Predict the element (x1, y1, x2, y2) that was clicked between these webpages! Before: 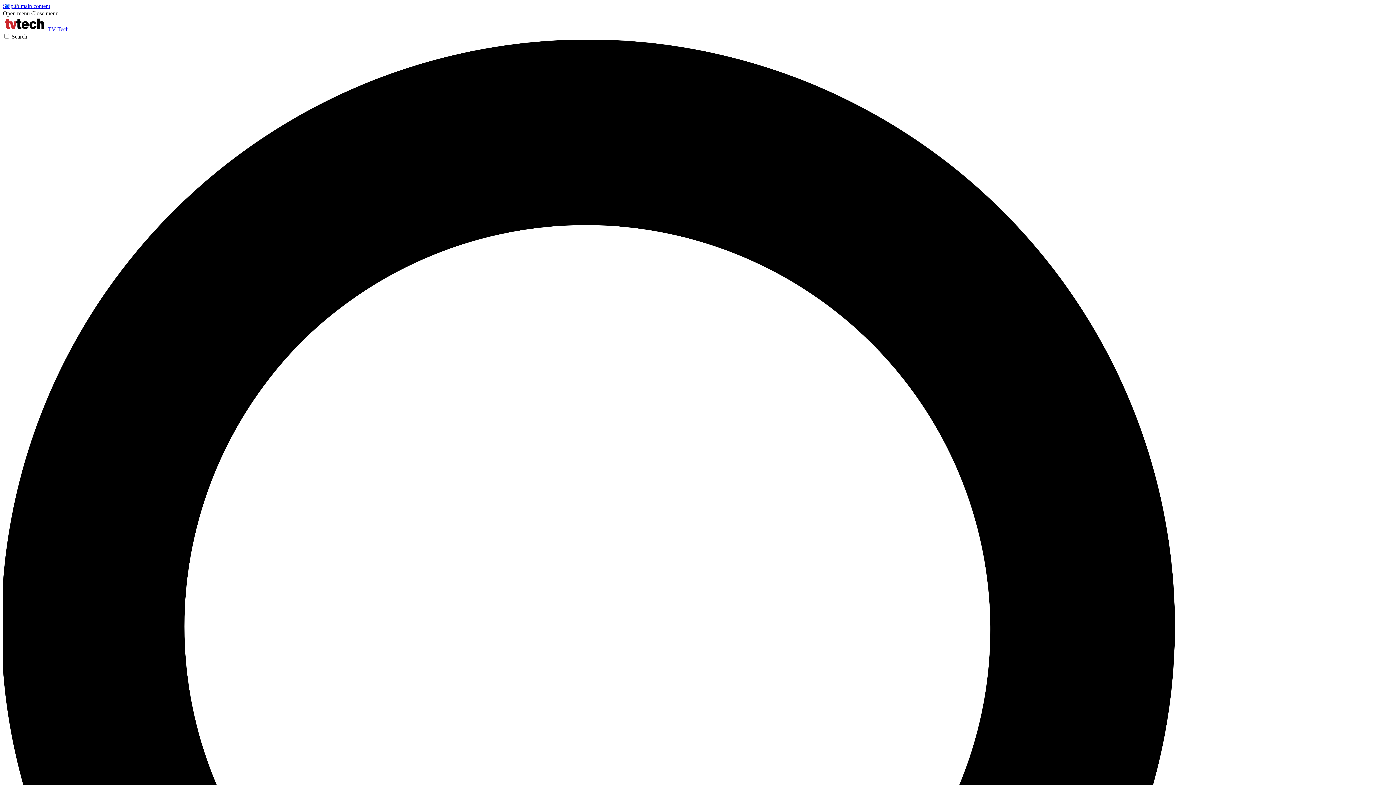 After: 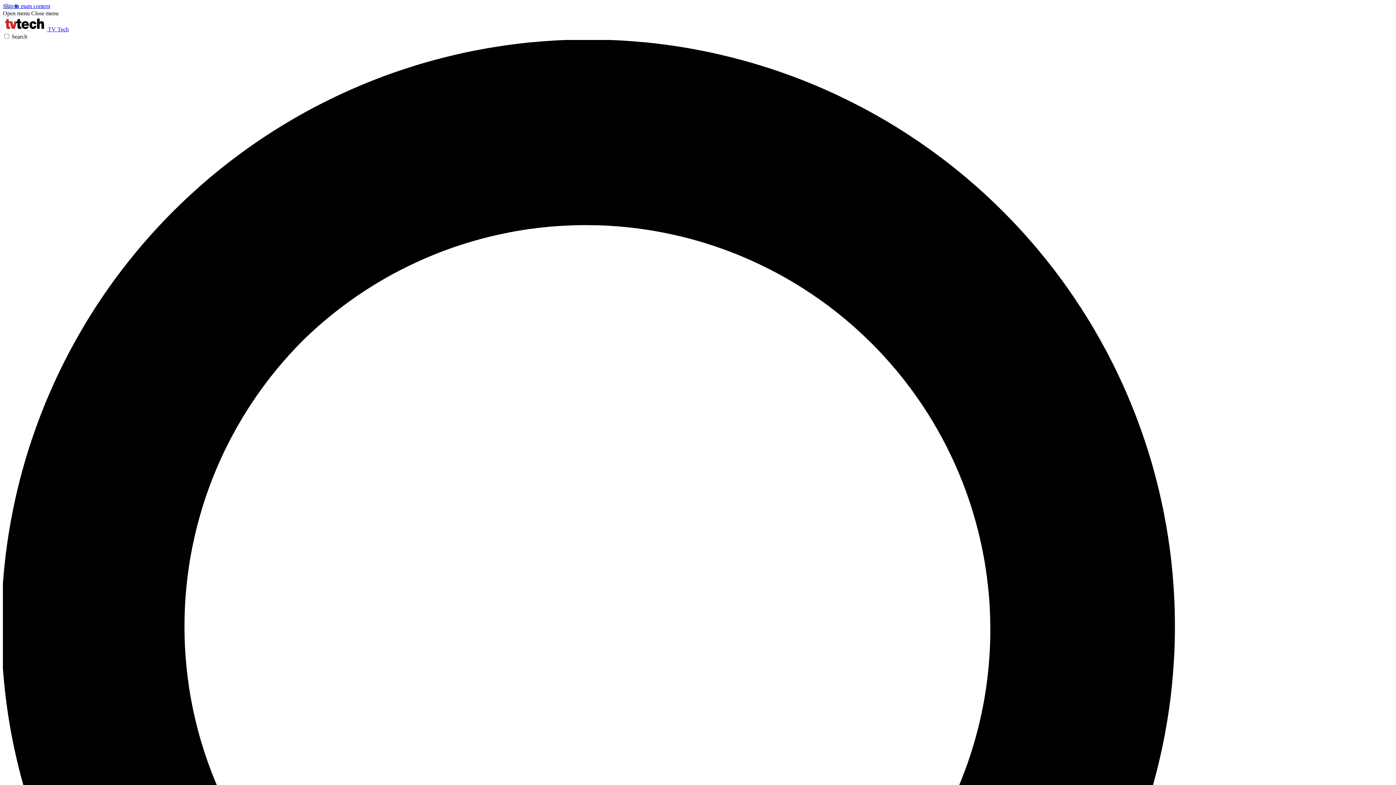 Action: label: Open menu bbox: (2, 10, 29, 16)